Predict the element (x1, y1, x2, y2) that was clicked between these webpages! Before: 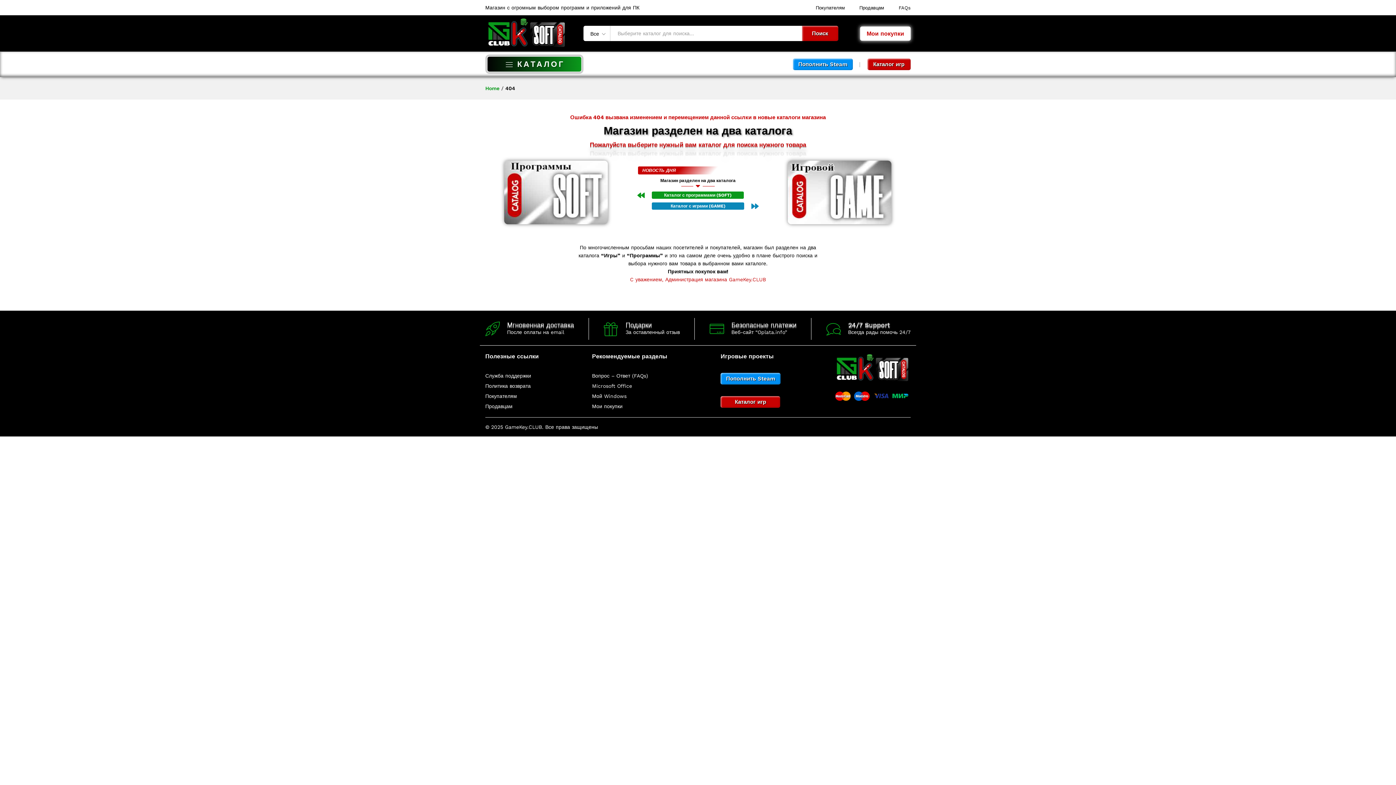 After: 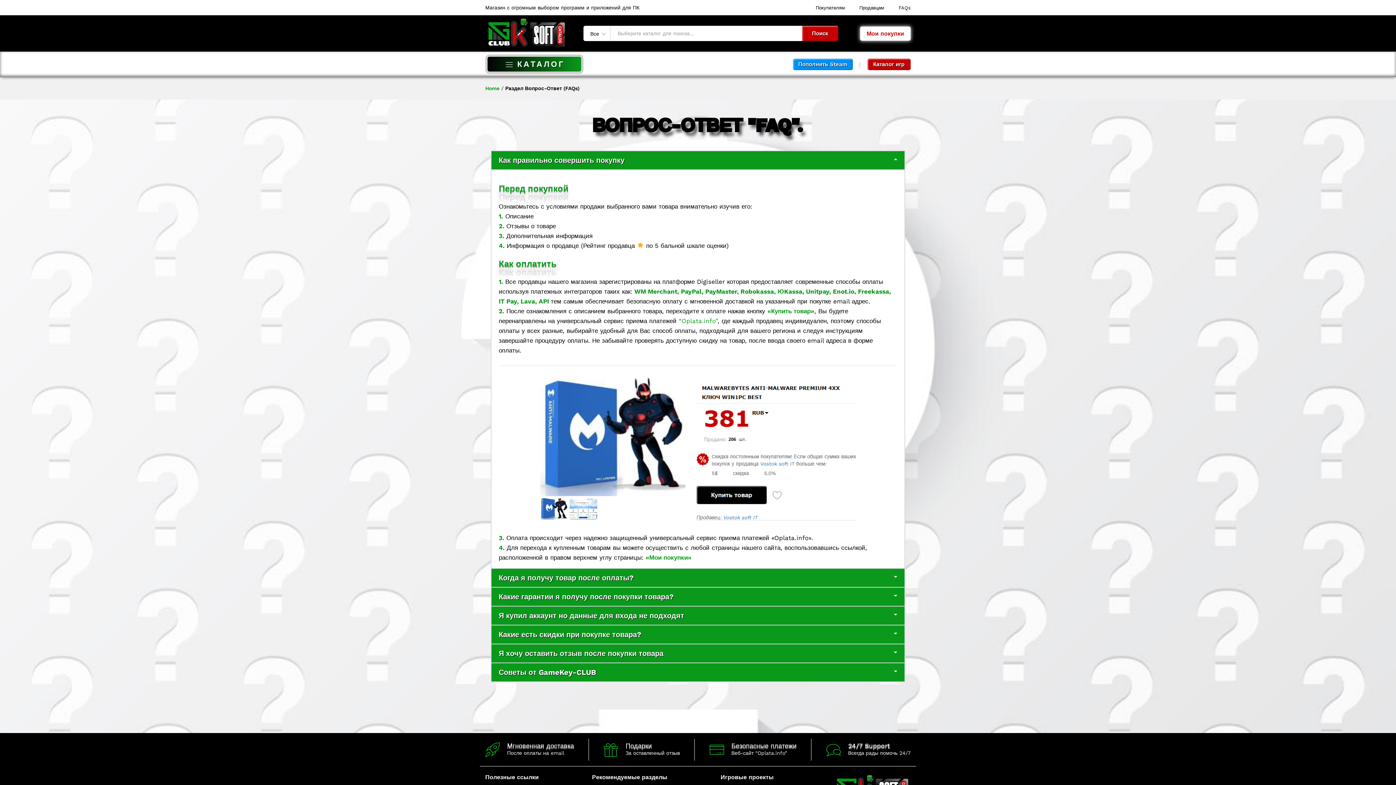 Action: label: Вопрос – Ответ (FAQs) bbox: (592, 373, 648, 379)